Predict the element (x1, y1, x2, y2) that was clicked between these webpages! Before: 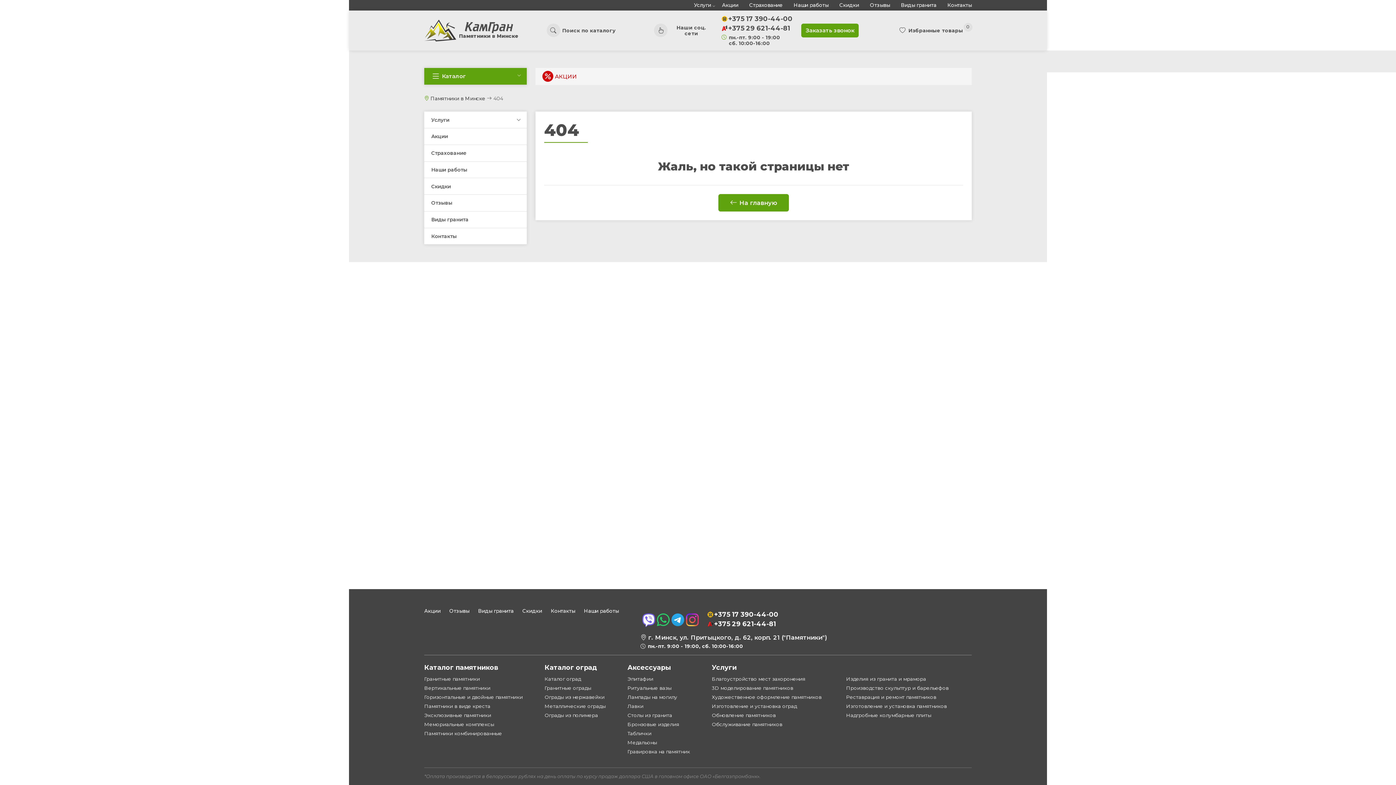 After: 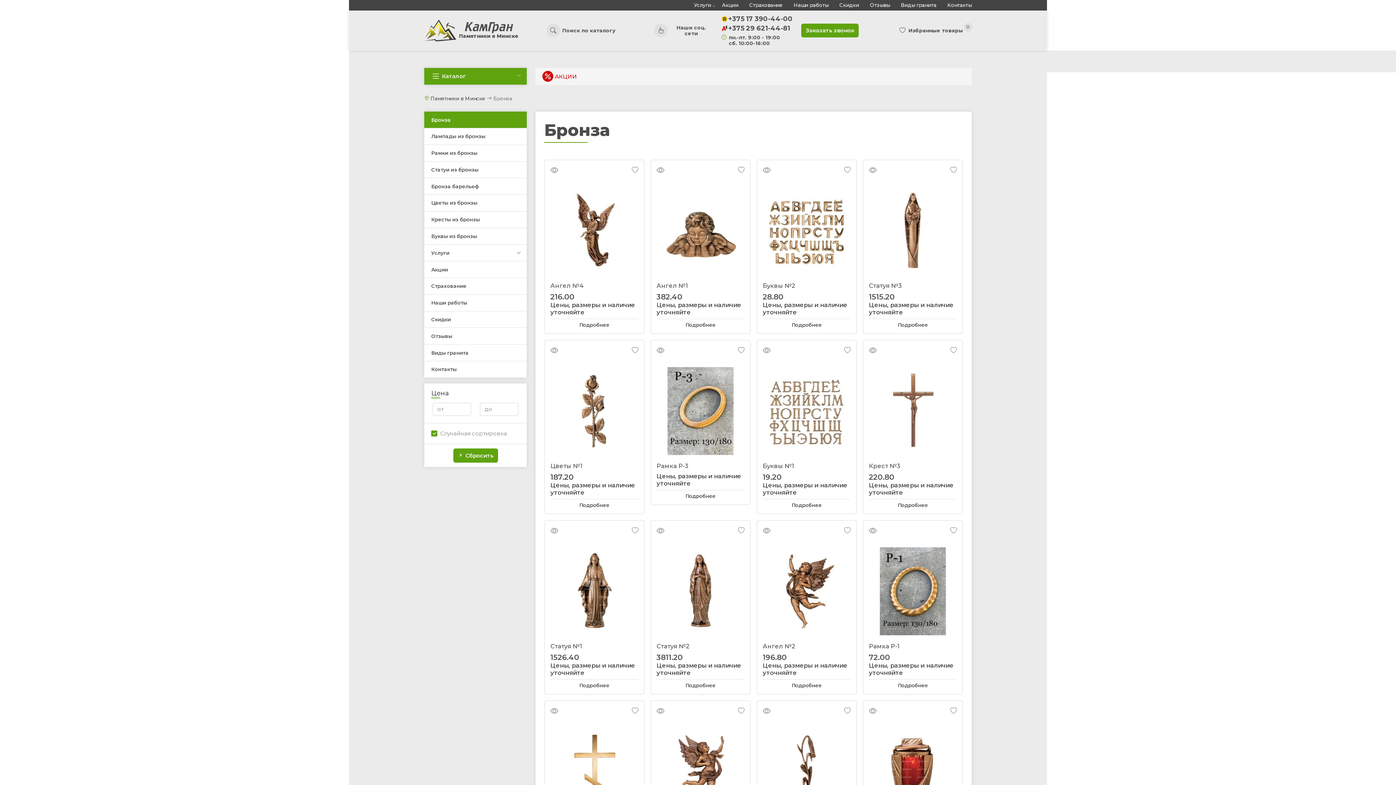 Action: label: Бронзовые изделия bbox: (627, 720, 679, 729)